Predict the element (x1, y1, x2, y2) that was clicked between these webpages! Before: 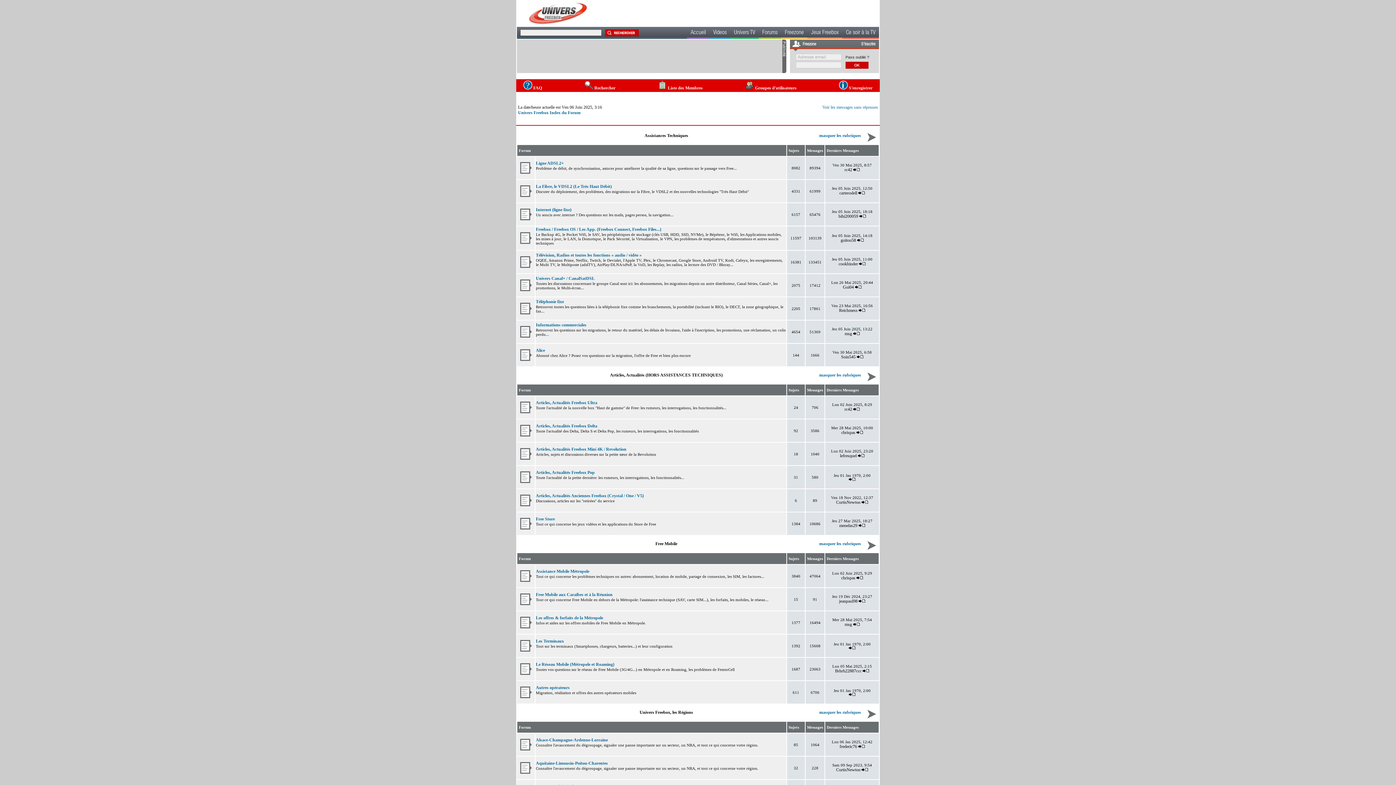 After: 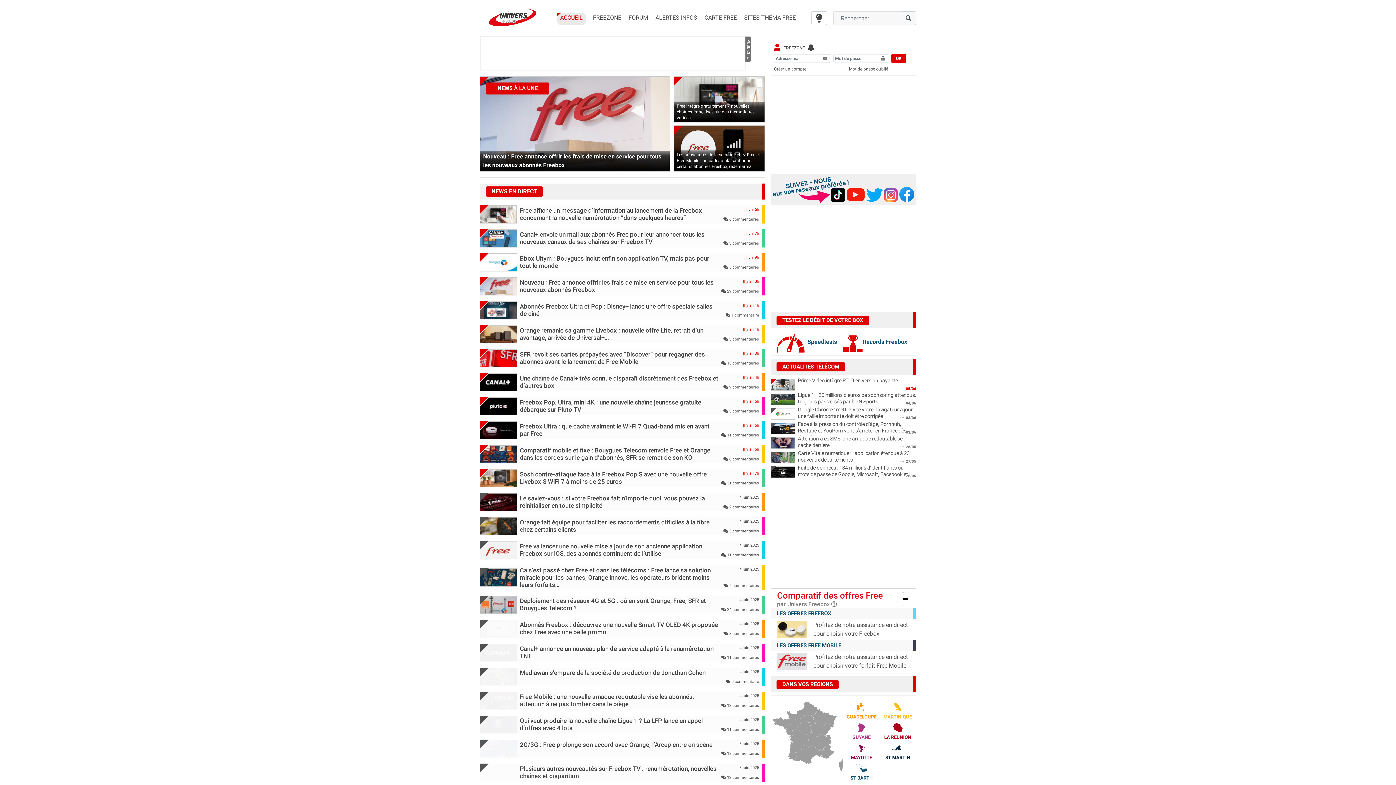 Action: bbox: (602, 28, 641, 36)